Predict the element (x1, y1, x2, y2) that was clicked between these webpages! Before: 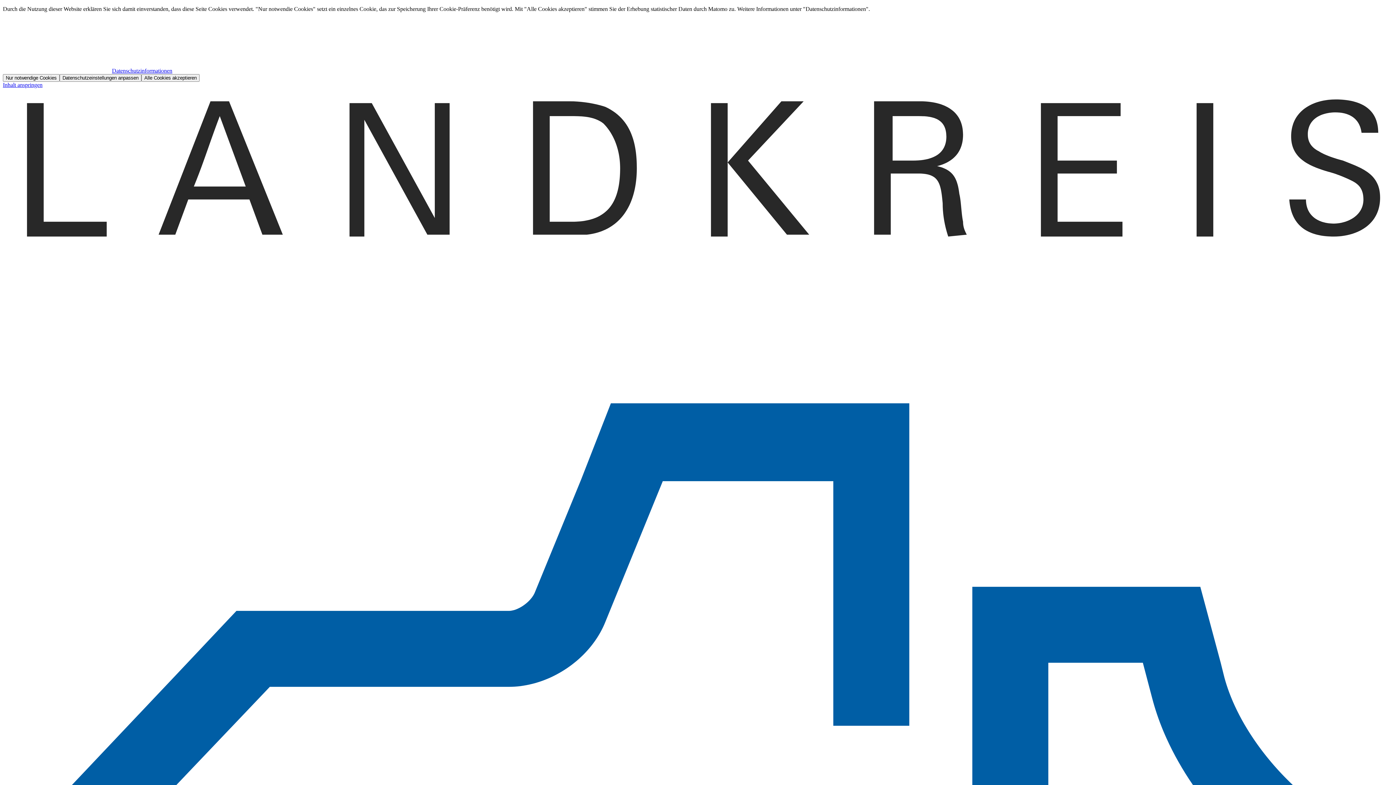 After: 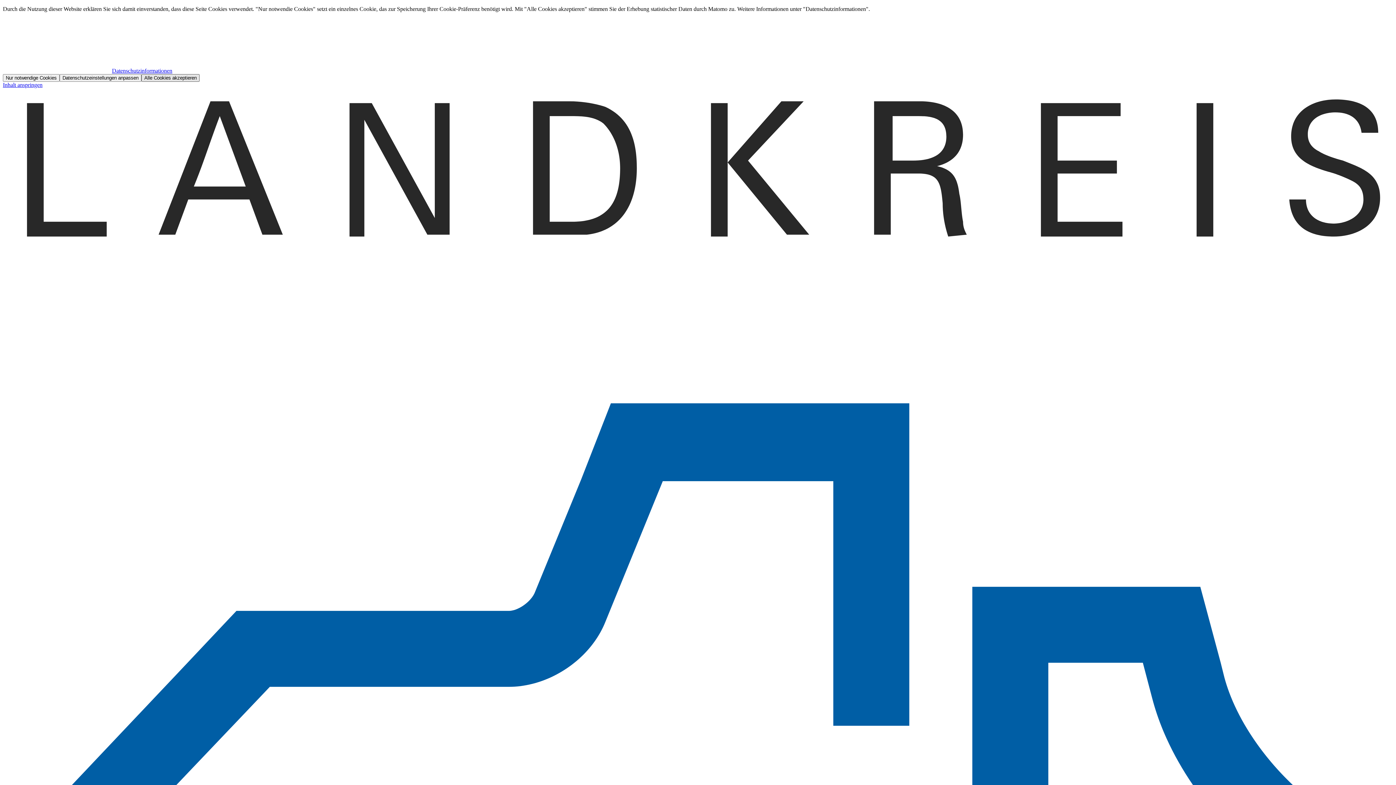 Action: label: Alle Cookies akzeptieren bbox: (141, 74, 199, 81)